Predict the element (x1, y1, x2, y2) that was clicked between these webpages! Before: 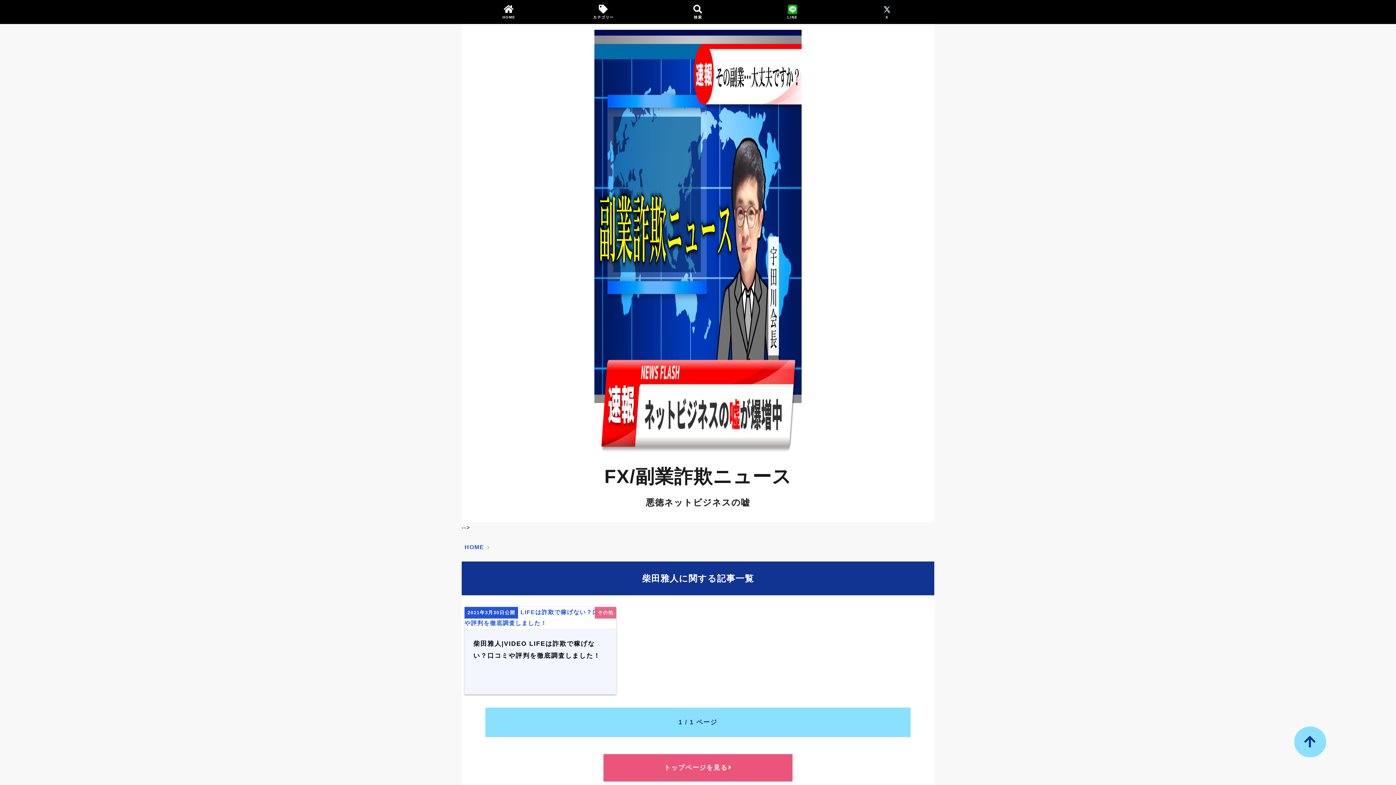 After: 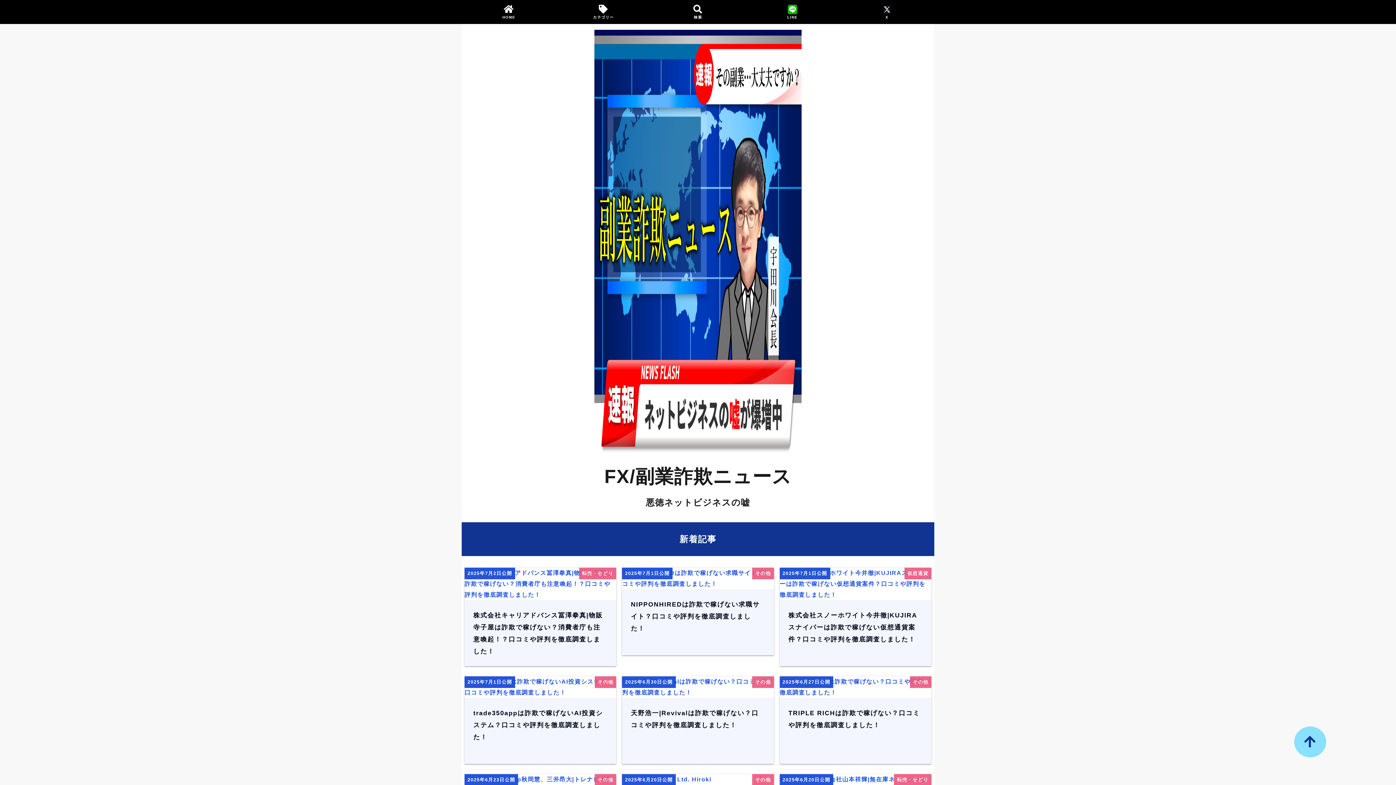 Action: label: FX/副業詐欺ニュース
悪徳ネットビジネスの嘘 bbox: (600, 458, 796, 510)